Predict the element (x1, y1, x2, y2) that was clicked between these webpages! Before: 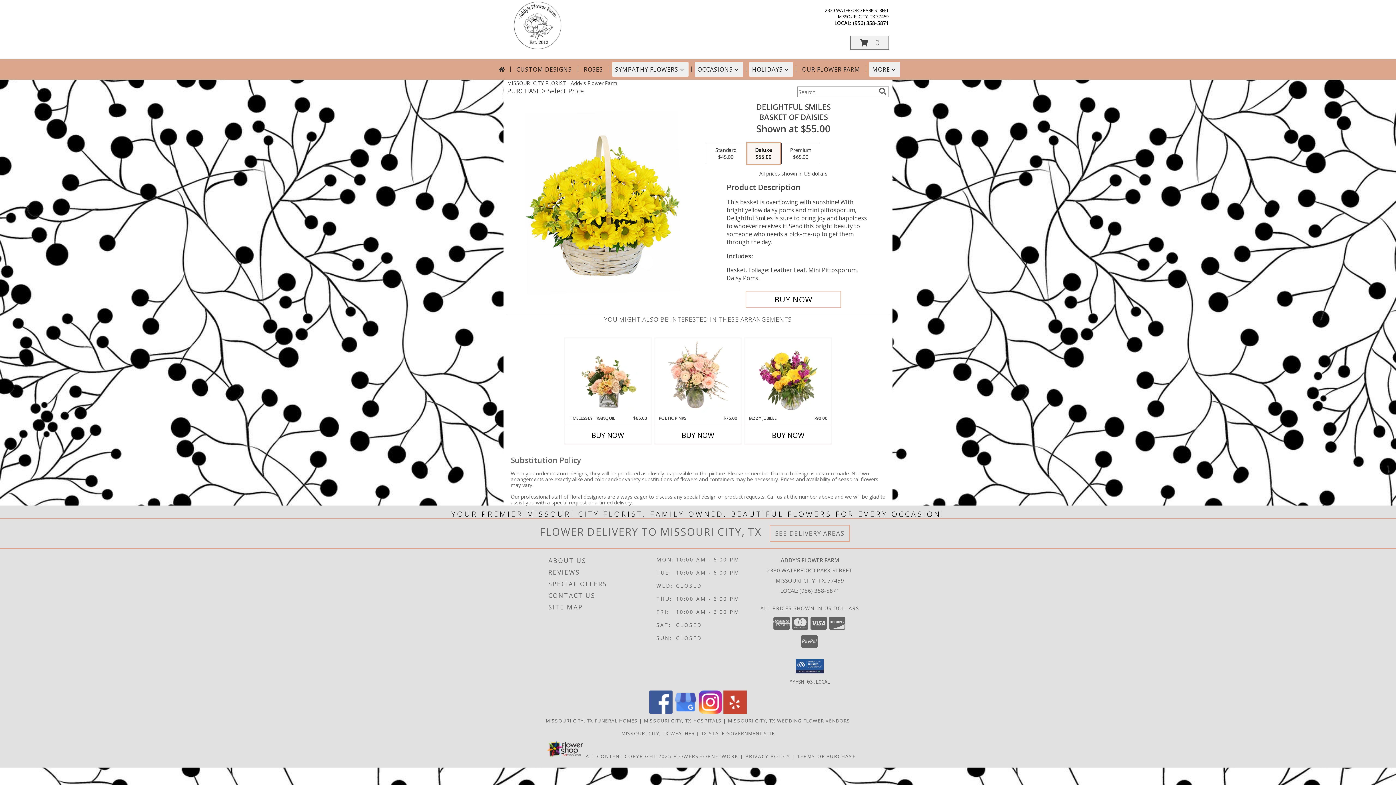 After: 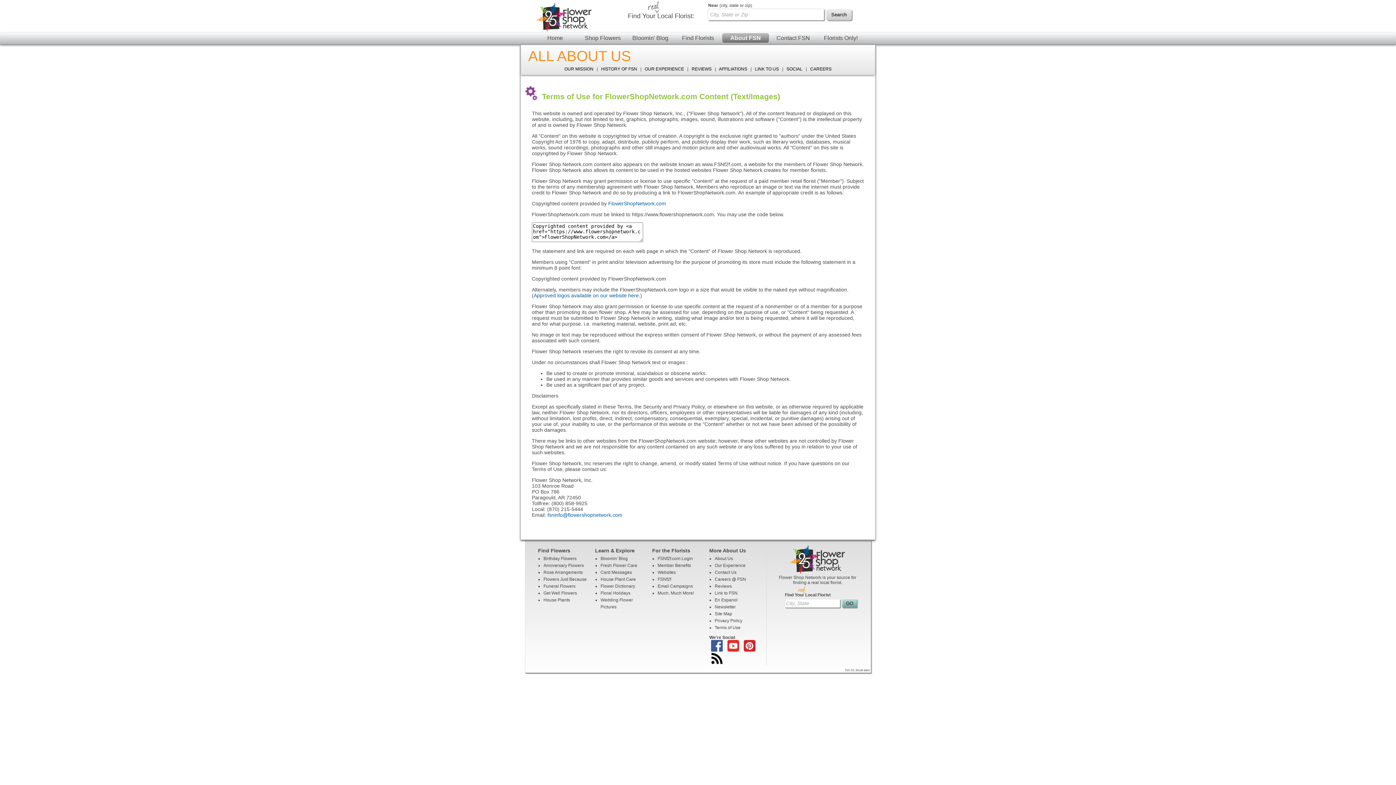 Action: label: Open Flower shop network terms of use in new window bbox: (585, 753, 671, 759)